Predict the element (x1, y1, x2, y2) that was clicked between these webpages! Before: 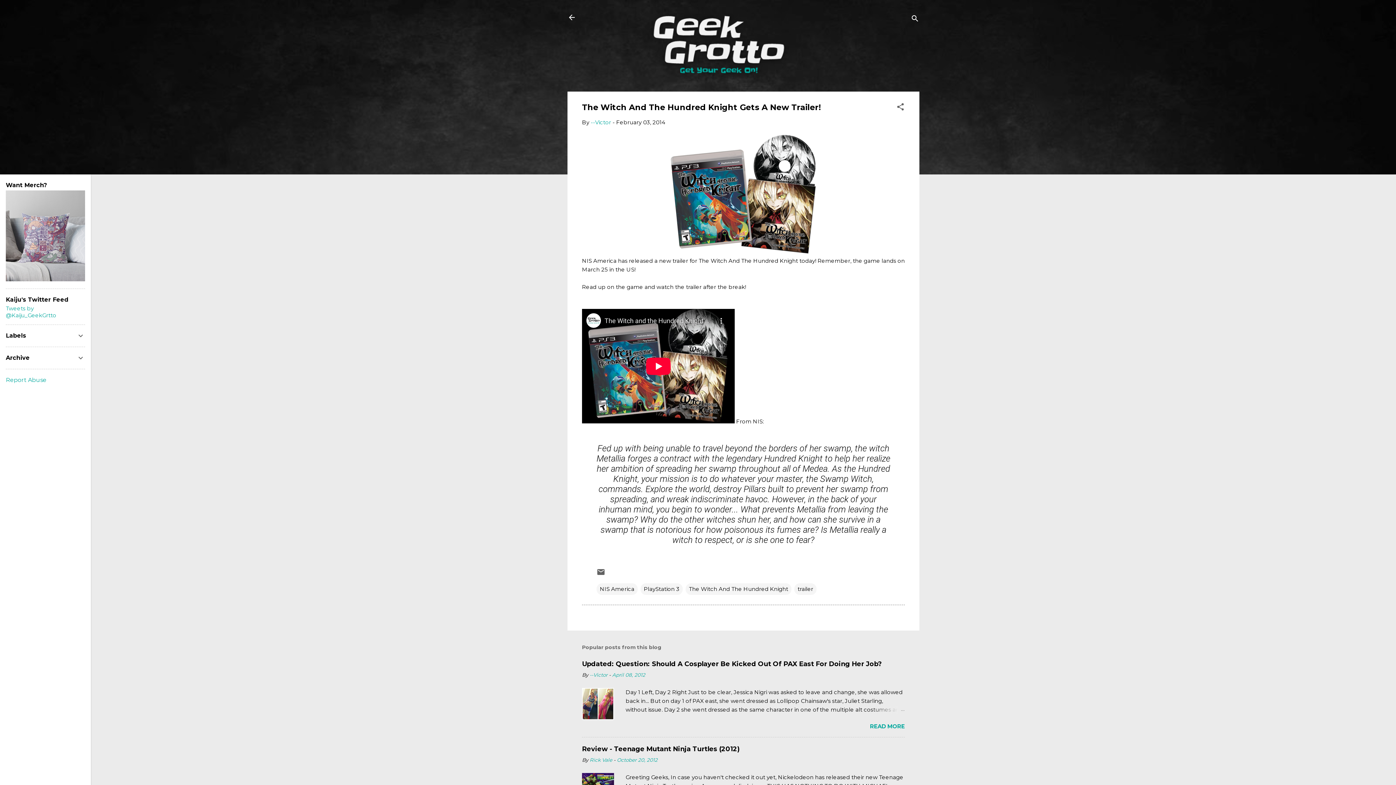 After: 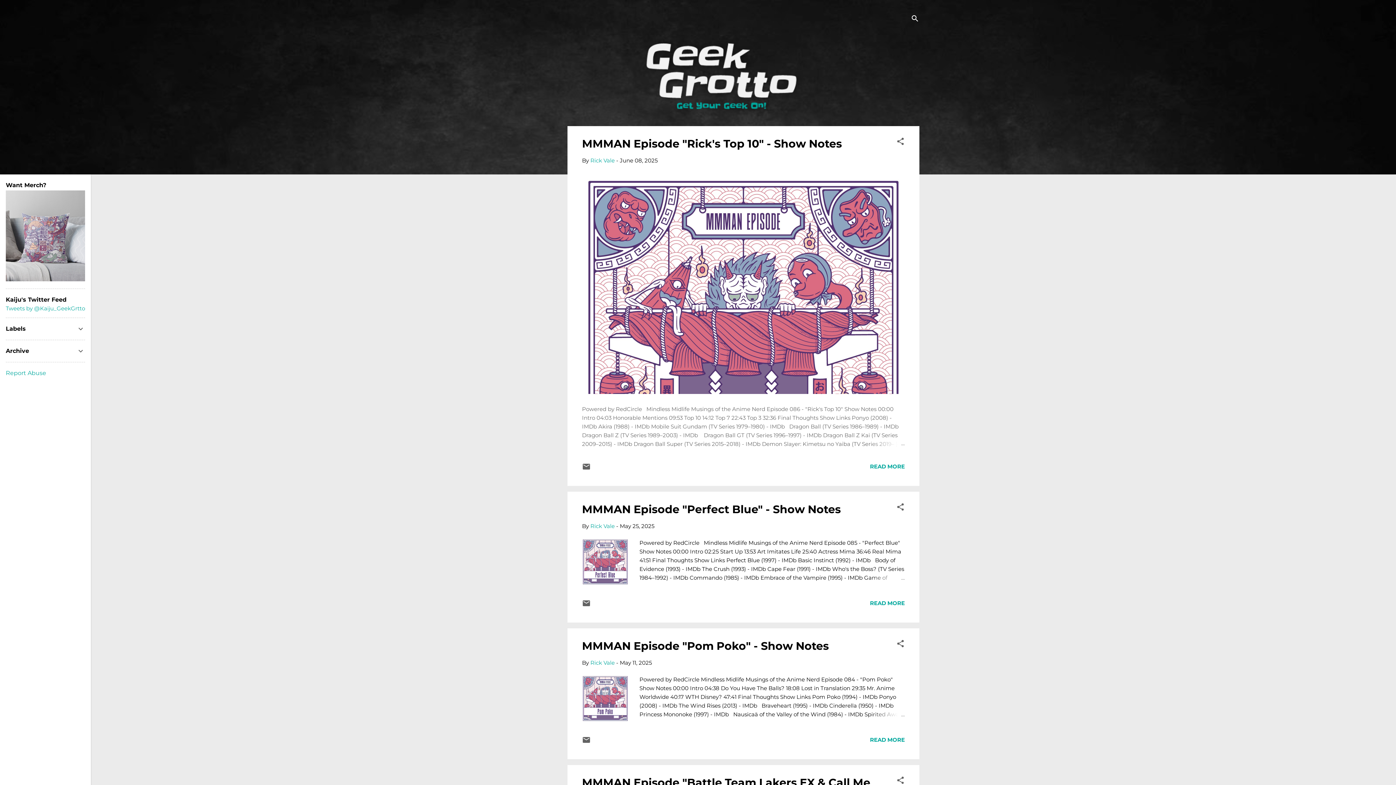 Action: bbox: (567, 13, 576, 23)